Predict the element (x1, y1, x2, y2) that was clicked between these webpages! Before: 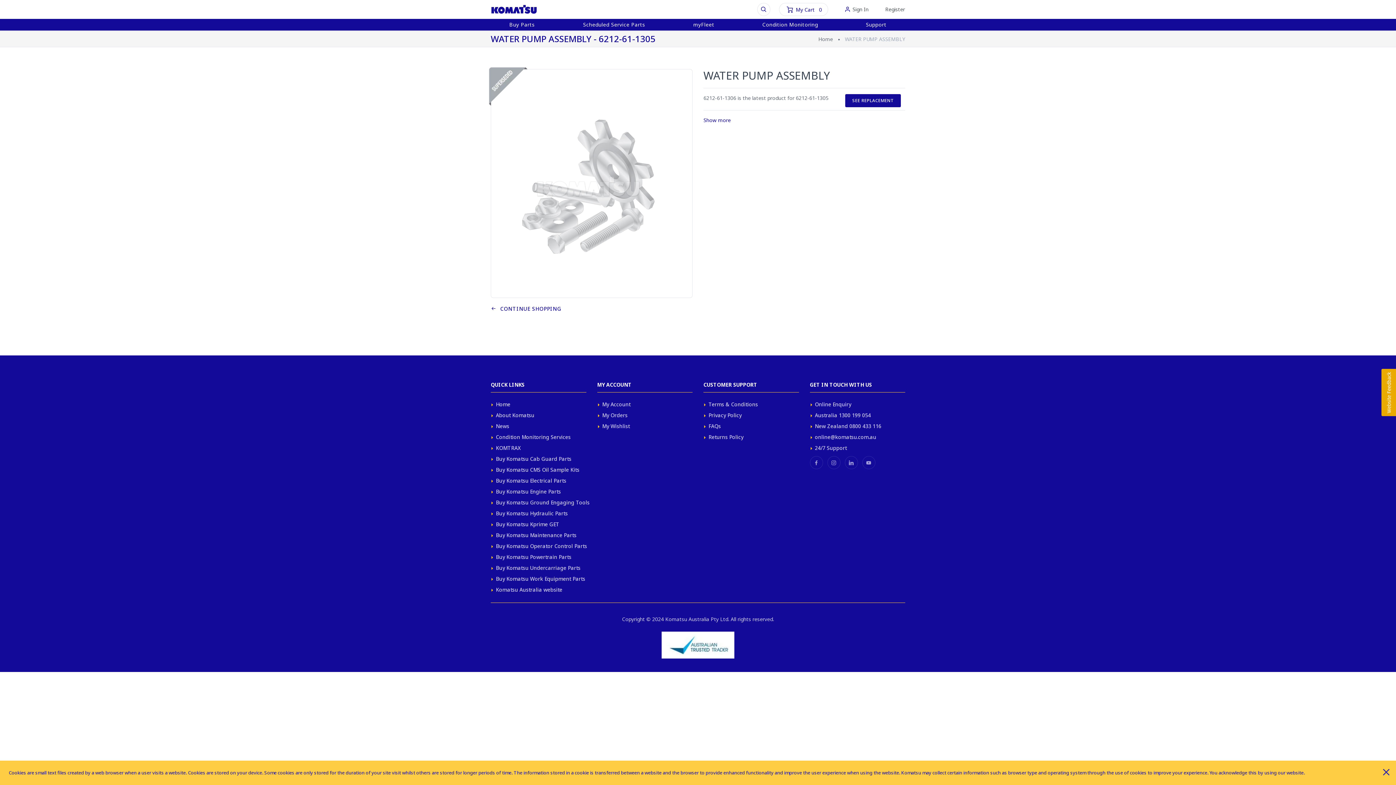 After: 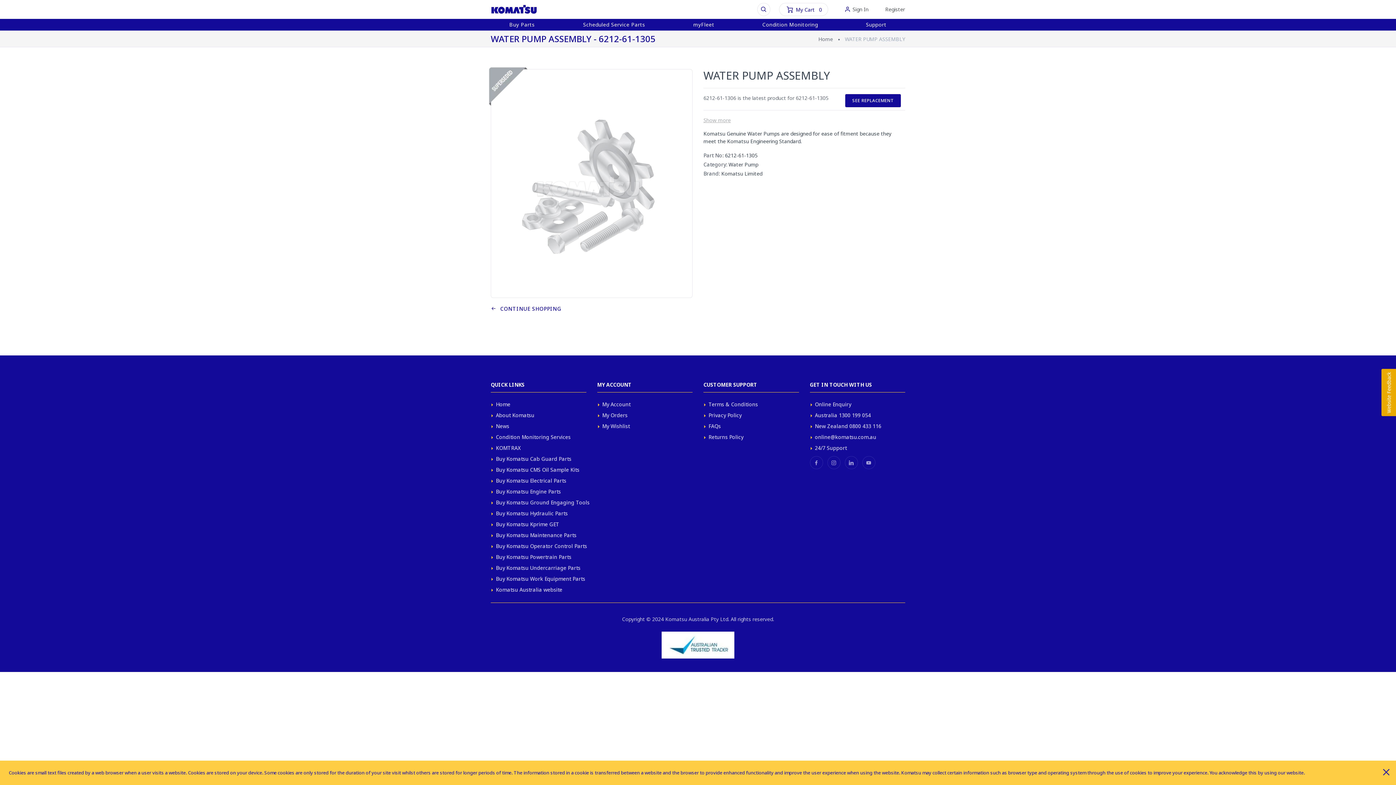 Action: label: Show more bbox: (703, 116, 730, 123)